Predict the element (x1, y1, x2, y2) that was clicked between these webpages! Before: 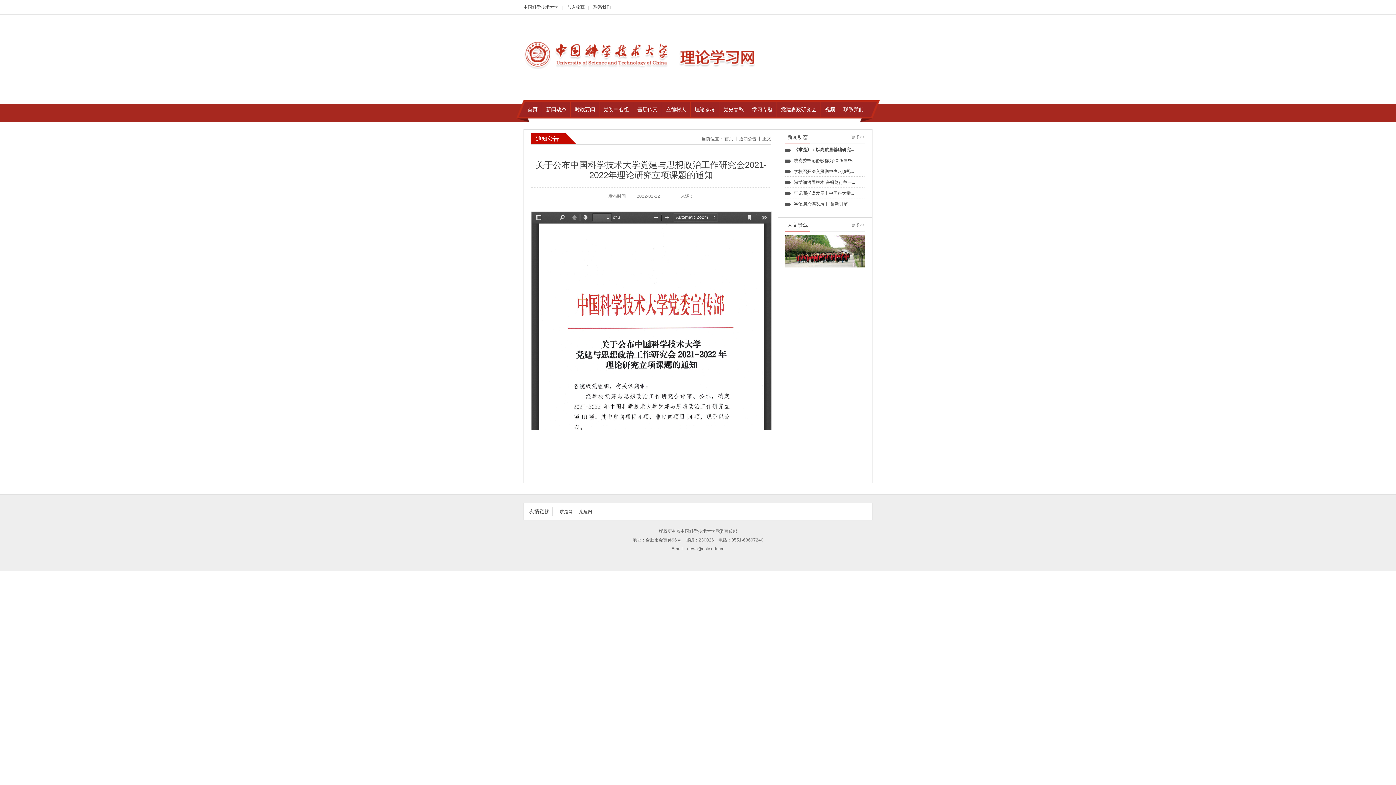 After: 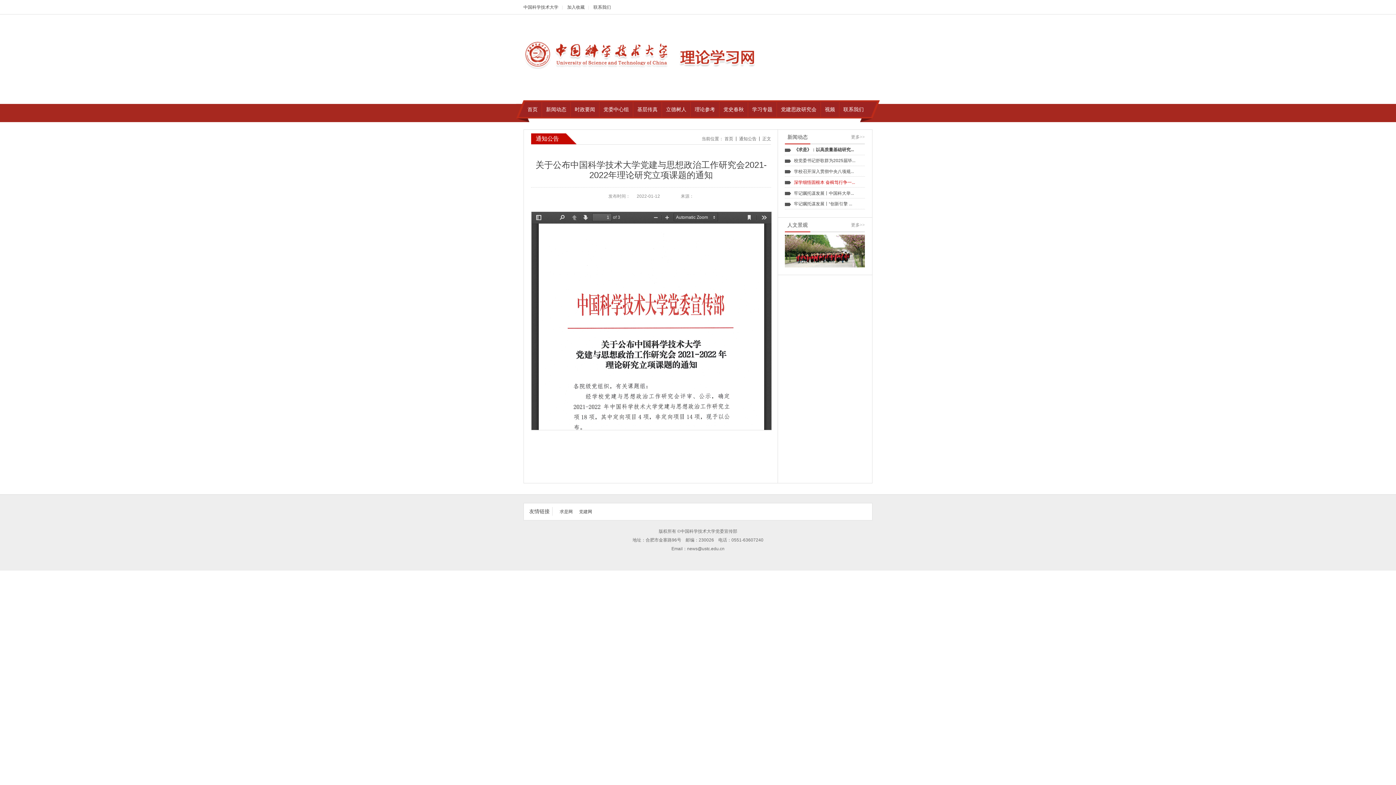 Action: label: 深学细悟固根本 奋楫笃行争一... bbox: (794, 179, 855, 184)